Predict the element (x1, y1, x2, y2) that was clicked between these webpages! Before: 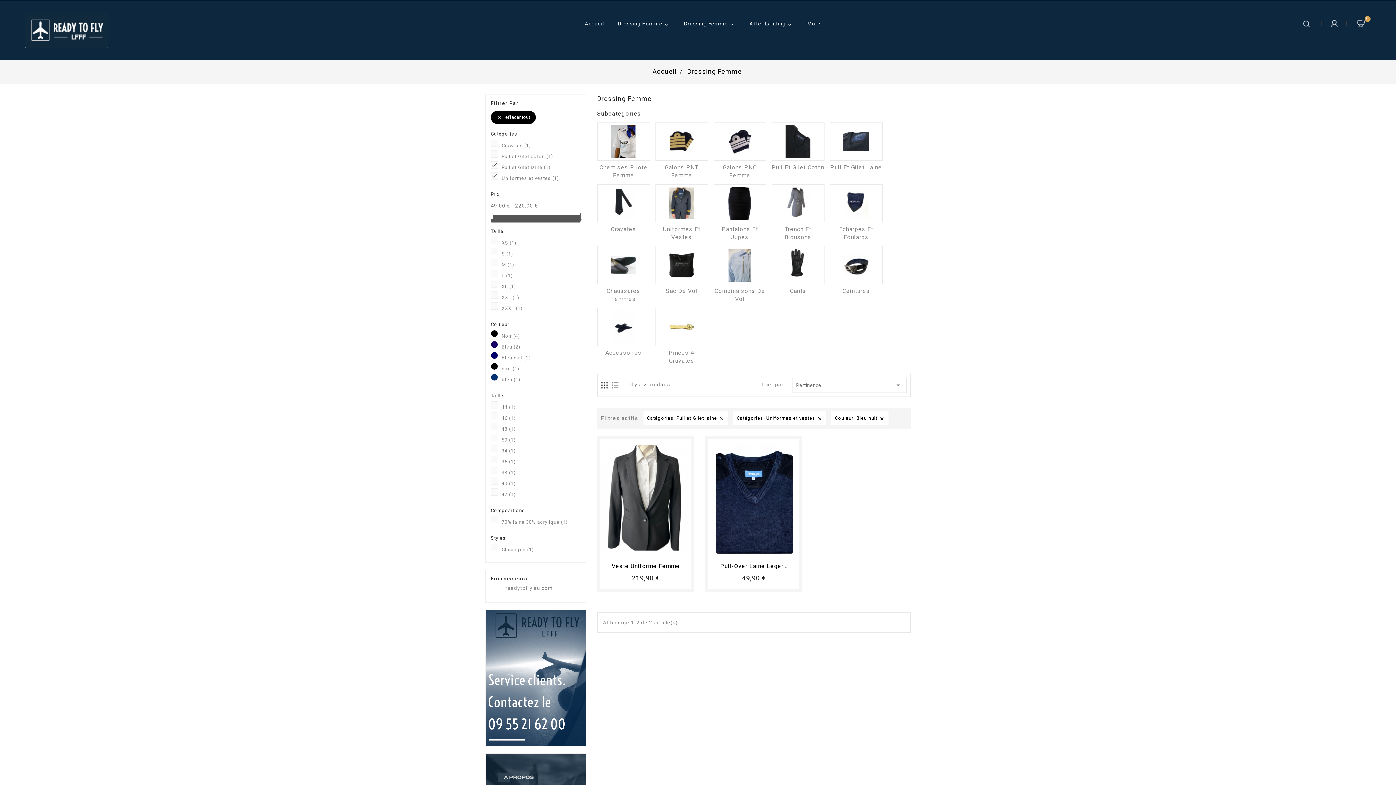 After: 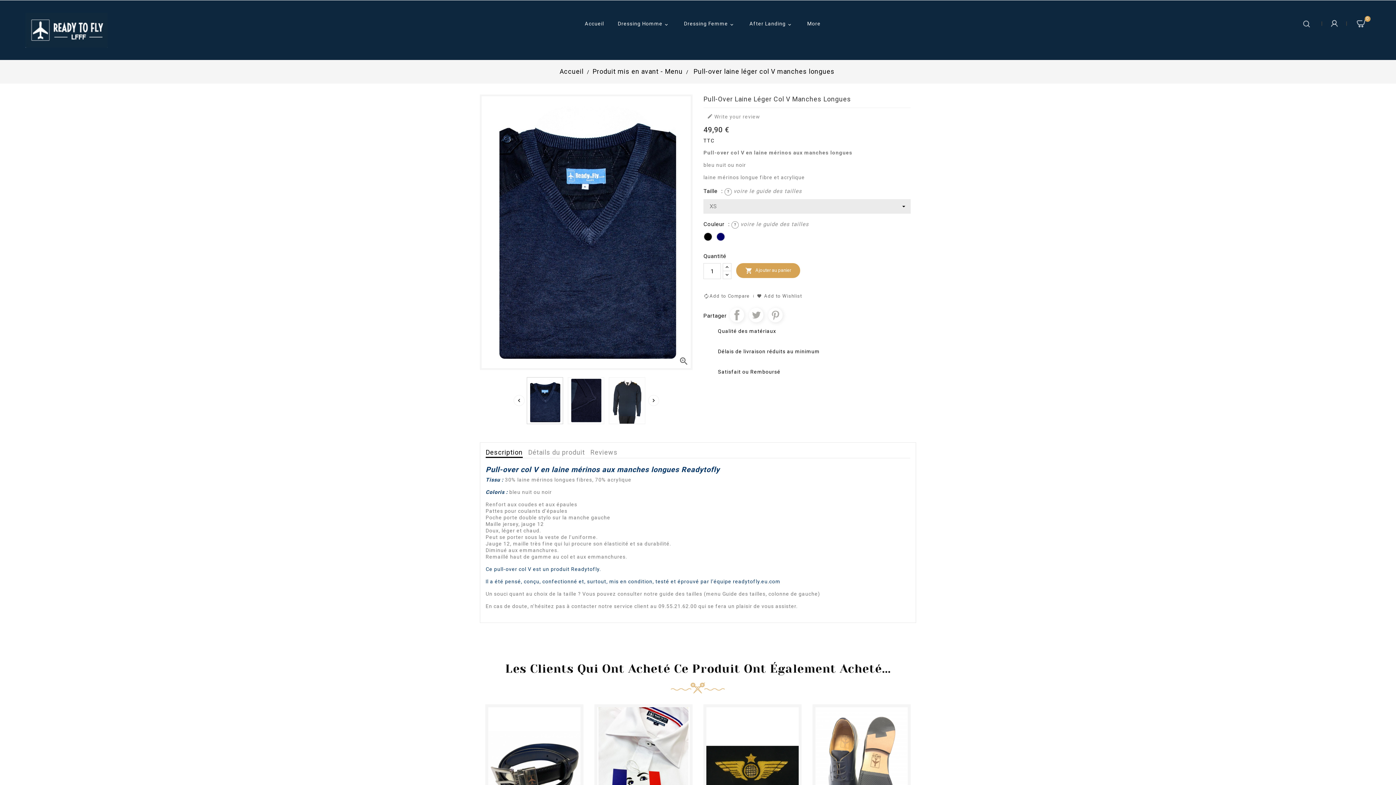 Action: bbox: (720, 562, 787, 569) label: Pull-Over Laine Léger...